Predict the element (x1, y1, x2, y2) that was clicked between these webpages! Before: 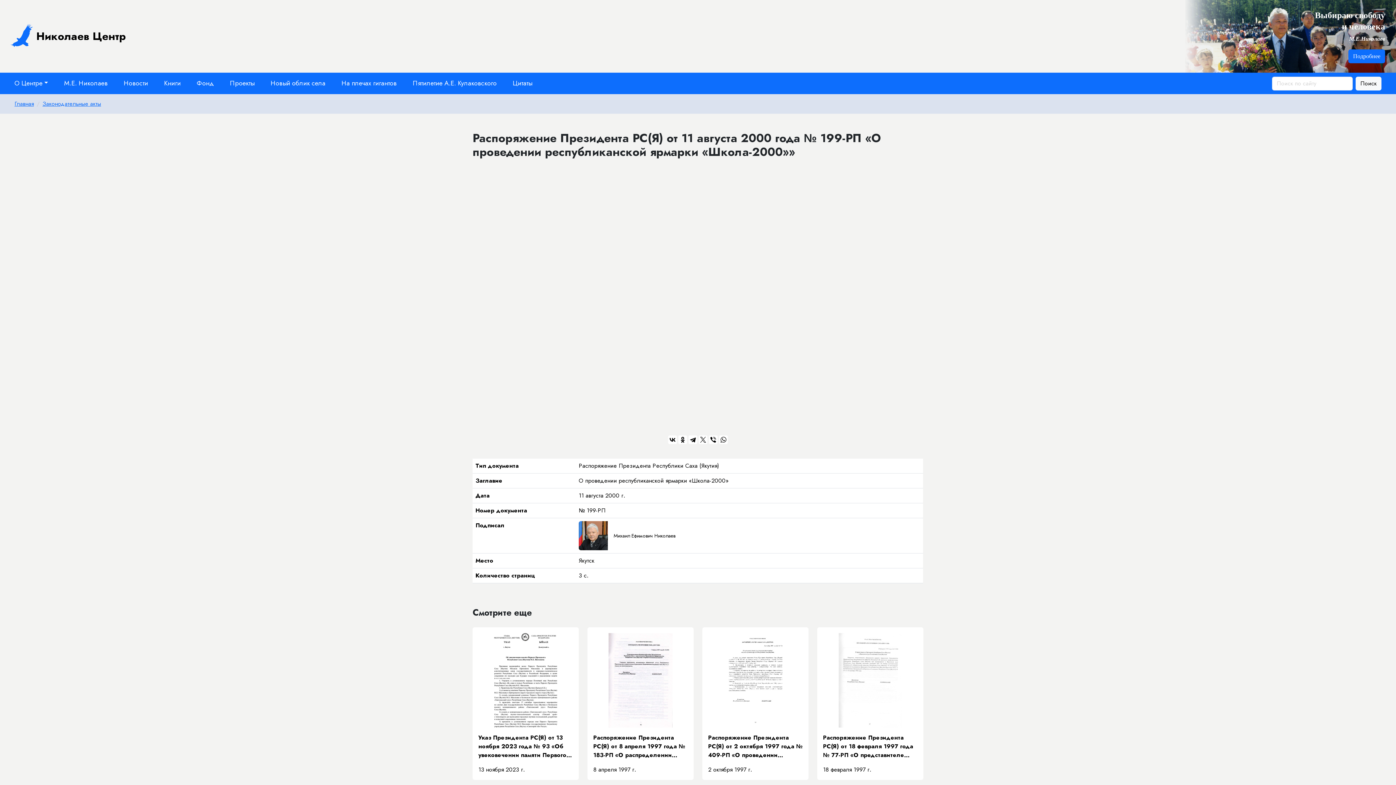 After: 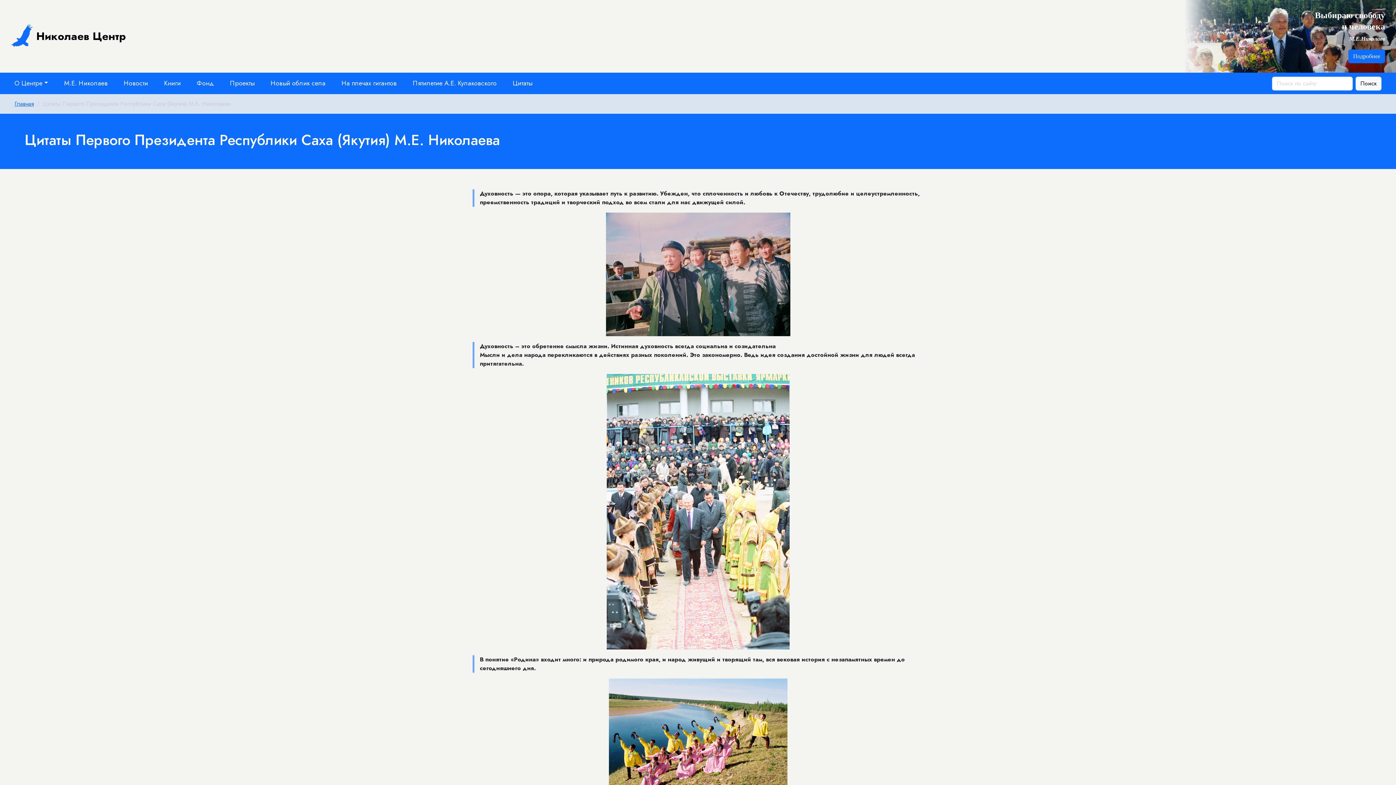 Action: label: Цитаты bbox: (512, 75, 532, 91)